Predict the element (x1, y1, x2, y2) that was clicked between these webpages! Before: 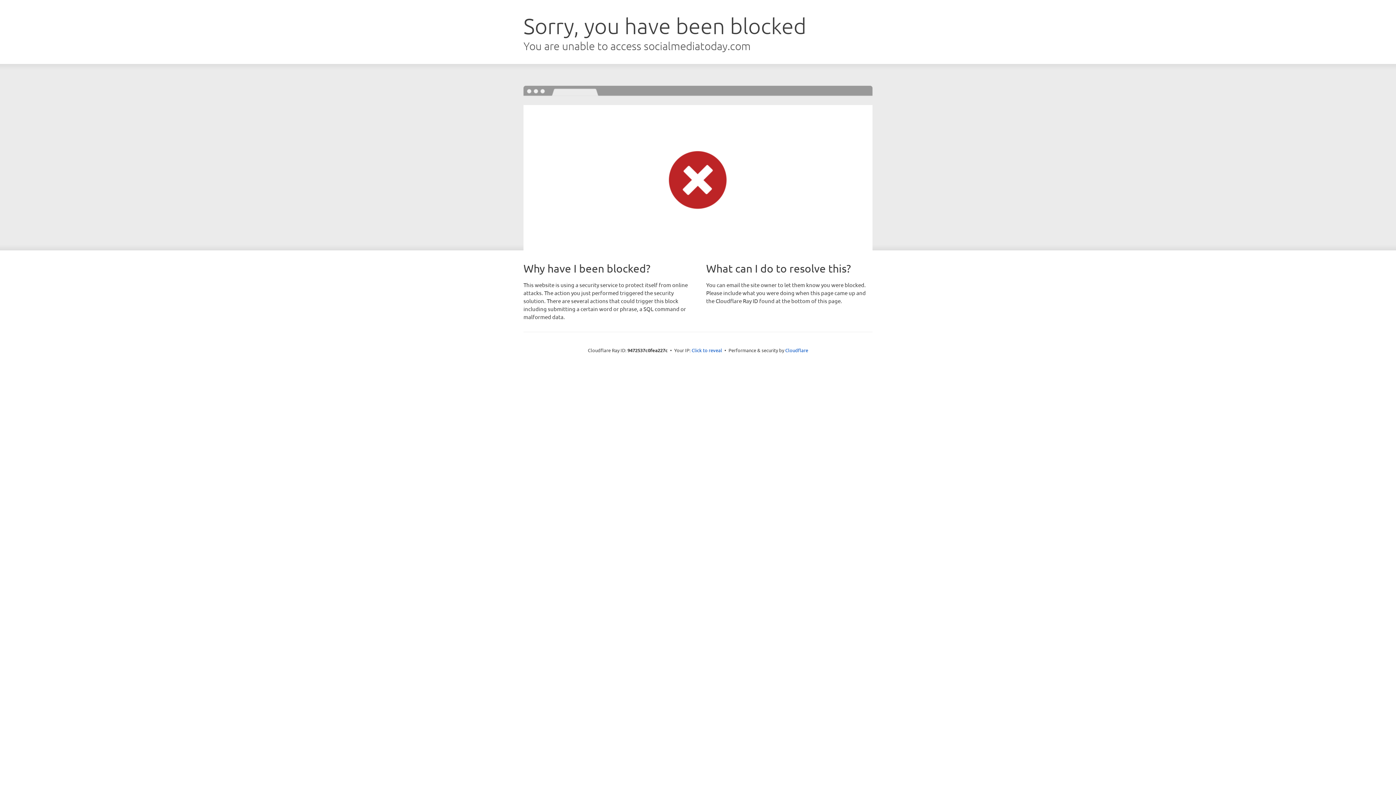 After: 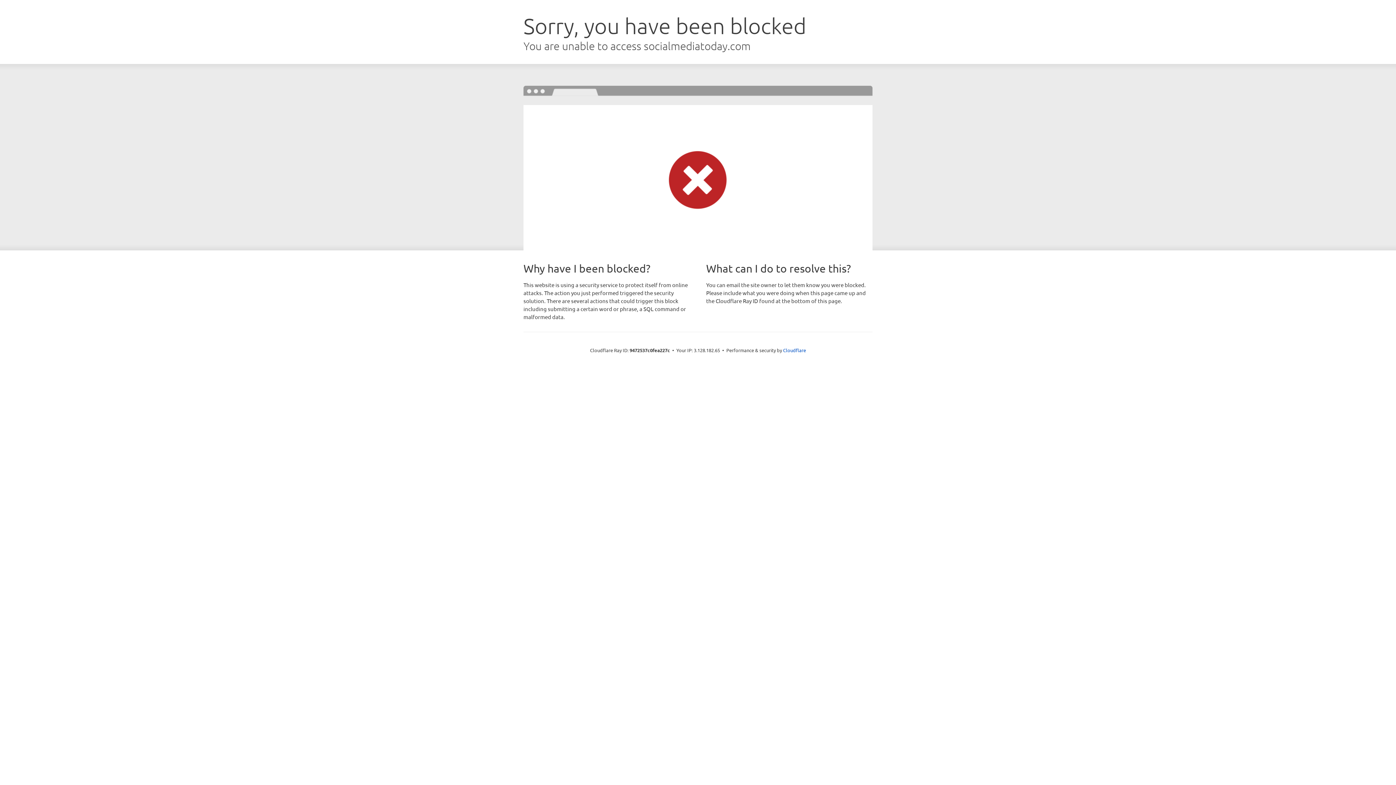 Action: label: Click to reveal bbox: (691, 346, 722, 353)